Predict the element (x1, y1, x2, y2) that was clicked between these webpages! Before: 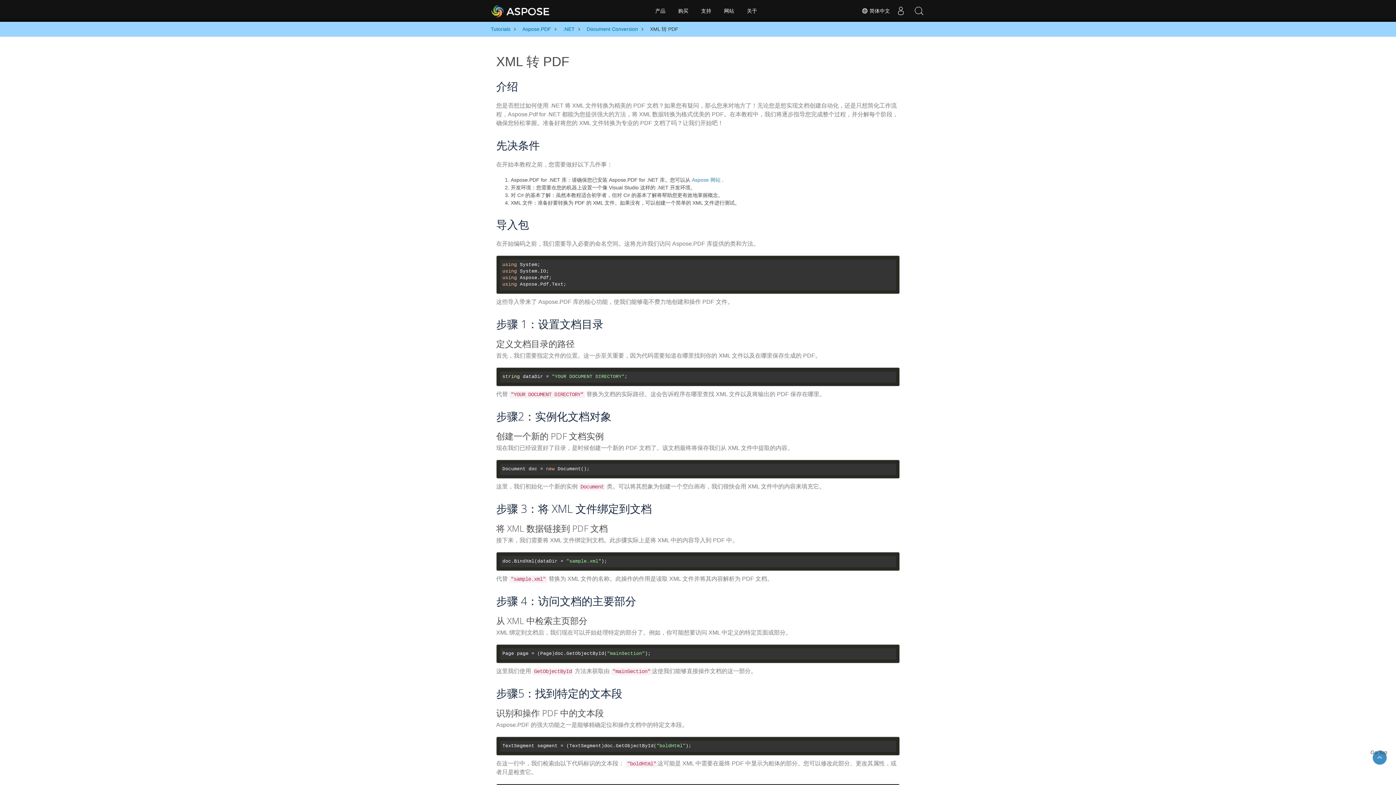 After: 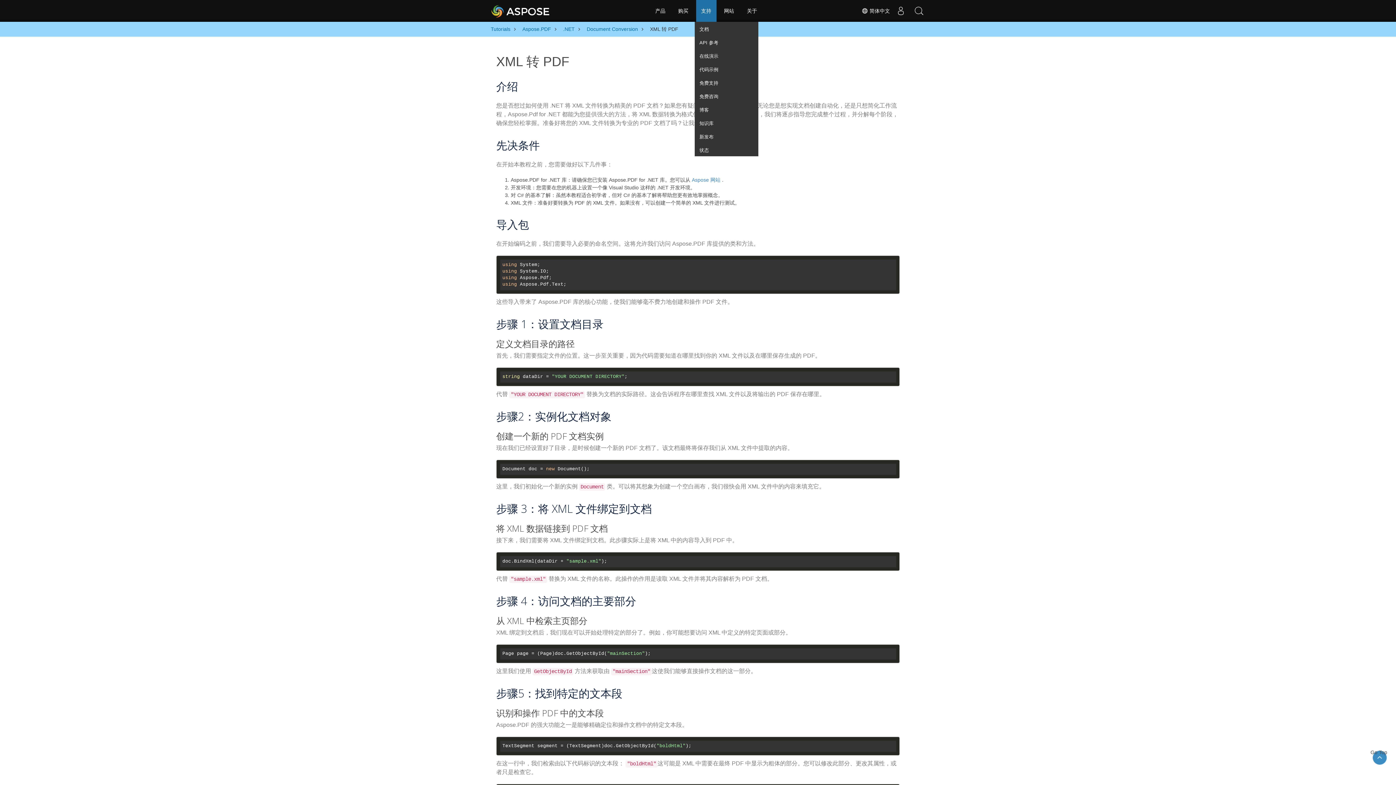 Action: label: 支持 bbox: (696, 0, 716, 21)